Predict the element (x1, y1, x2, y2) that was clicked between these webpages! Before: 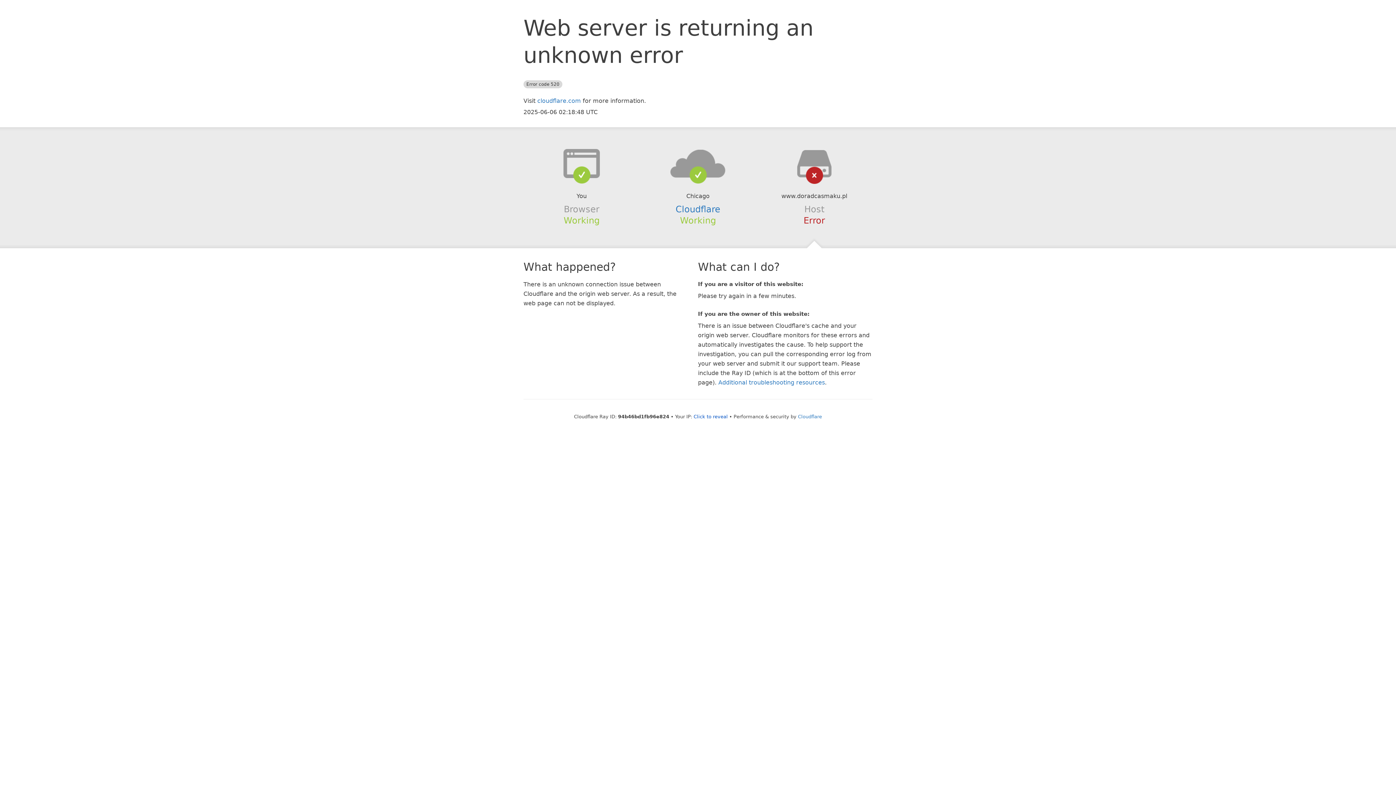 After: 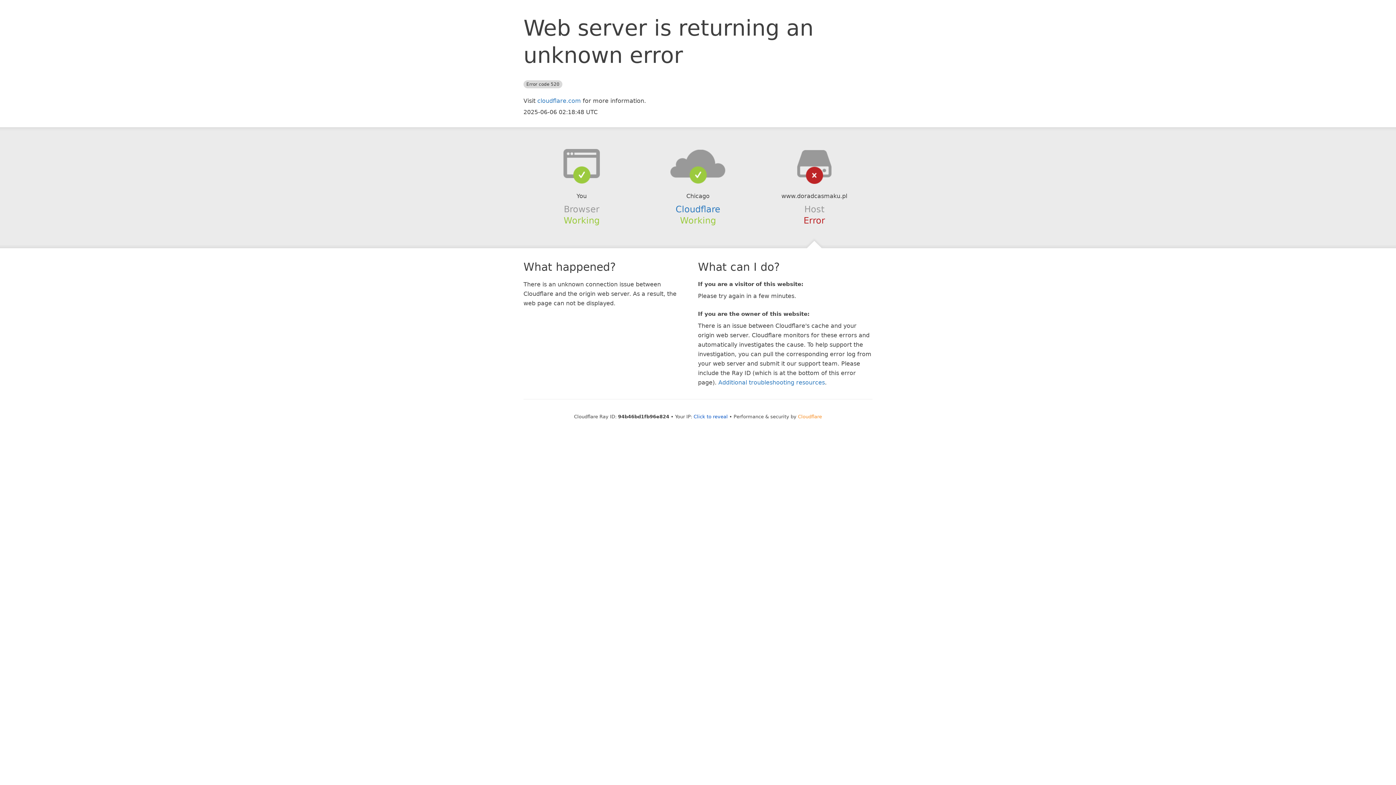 Action: label: Cloudflare bbox: (798, 414, 822, 419)